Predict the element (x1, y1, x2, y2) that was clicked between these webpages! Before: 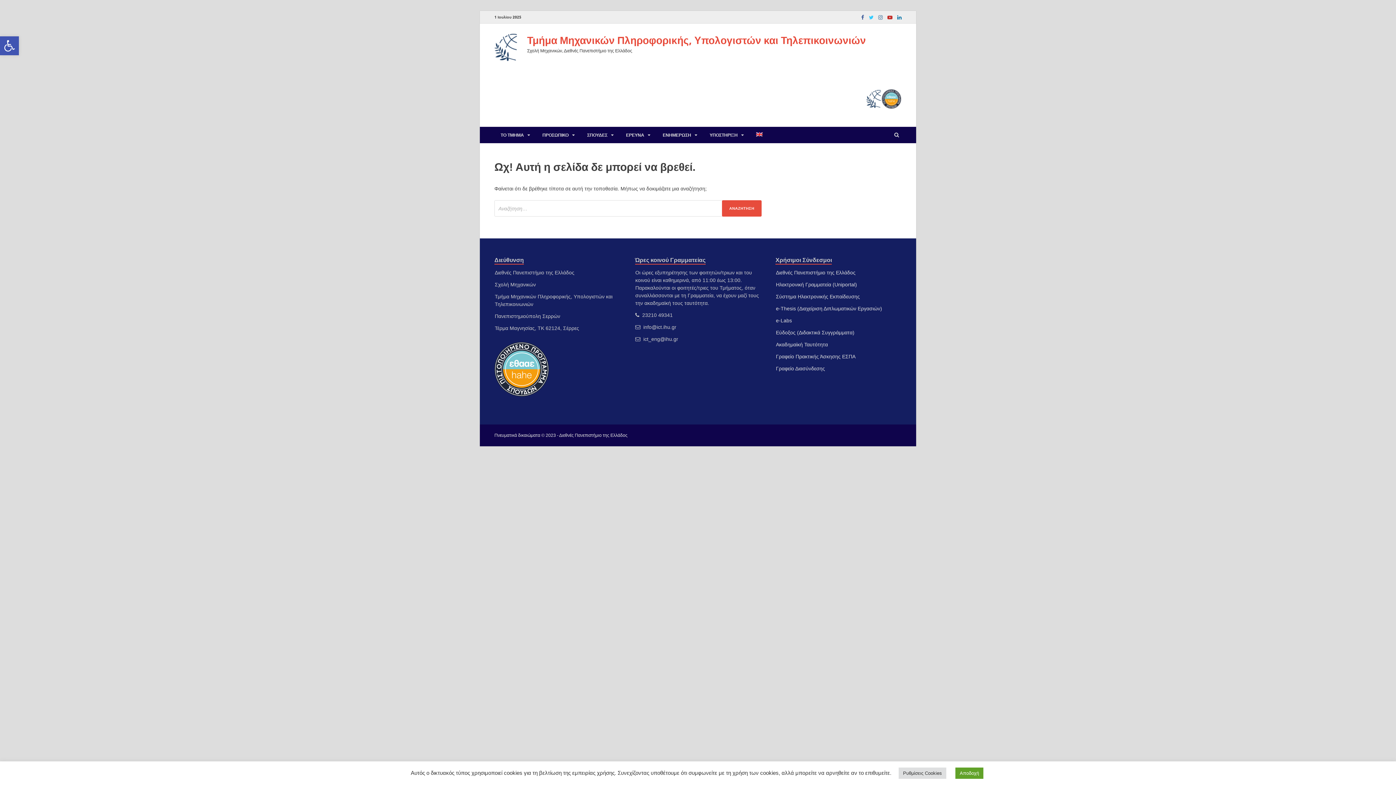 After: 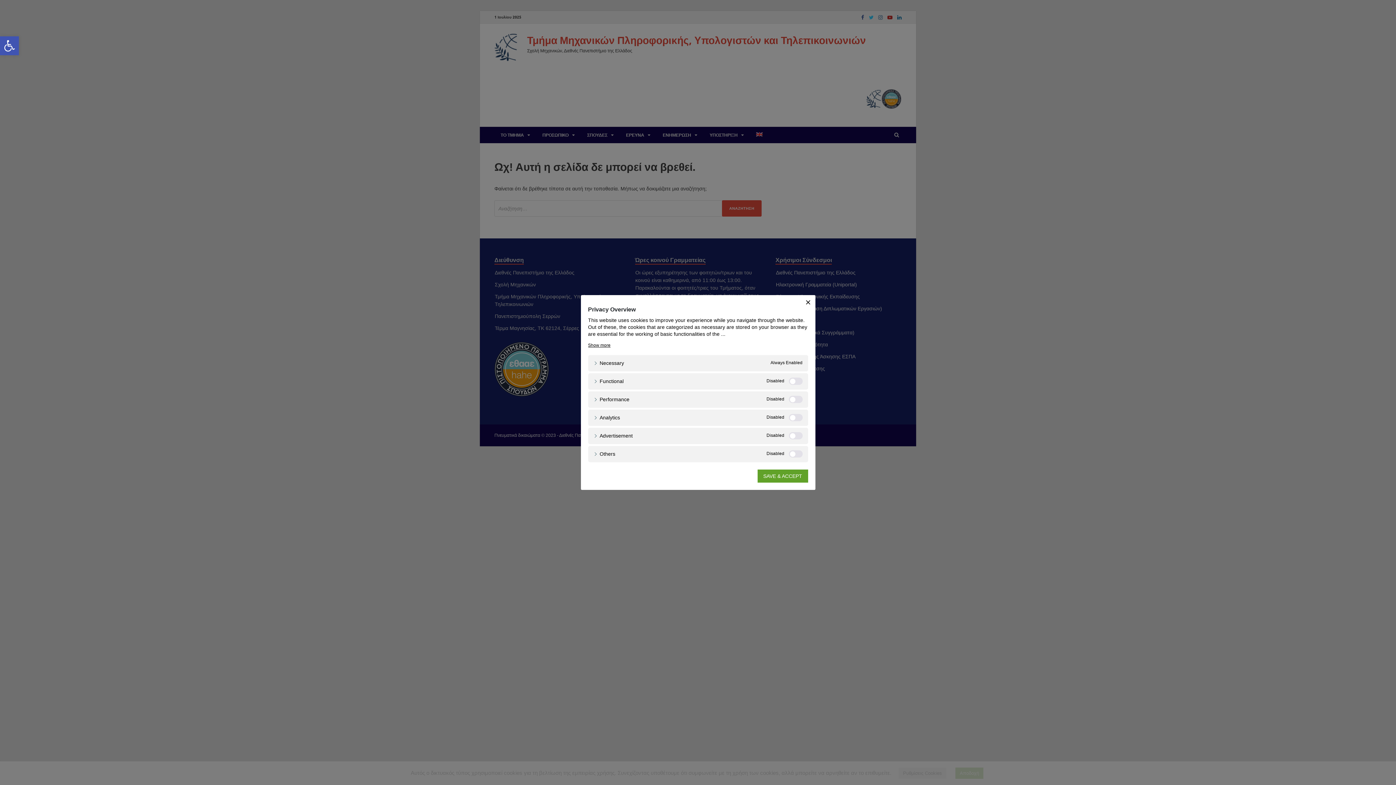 Action: bbox: (898, 768, 946, 779) label: Ρυθμίσεις Cookies